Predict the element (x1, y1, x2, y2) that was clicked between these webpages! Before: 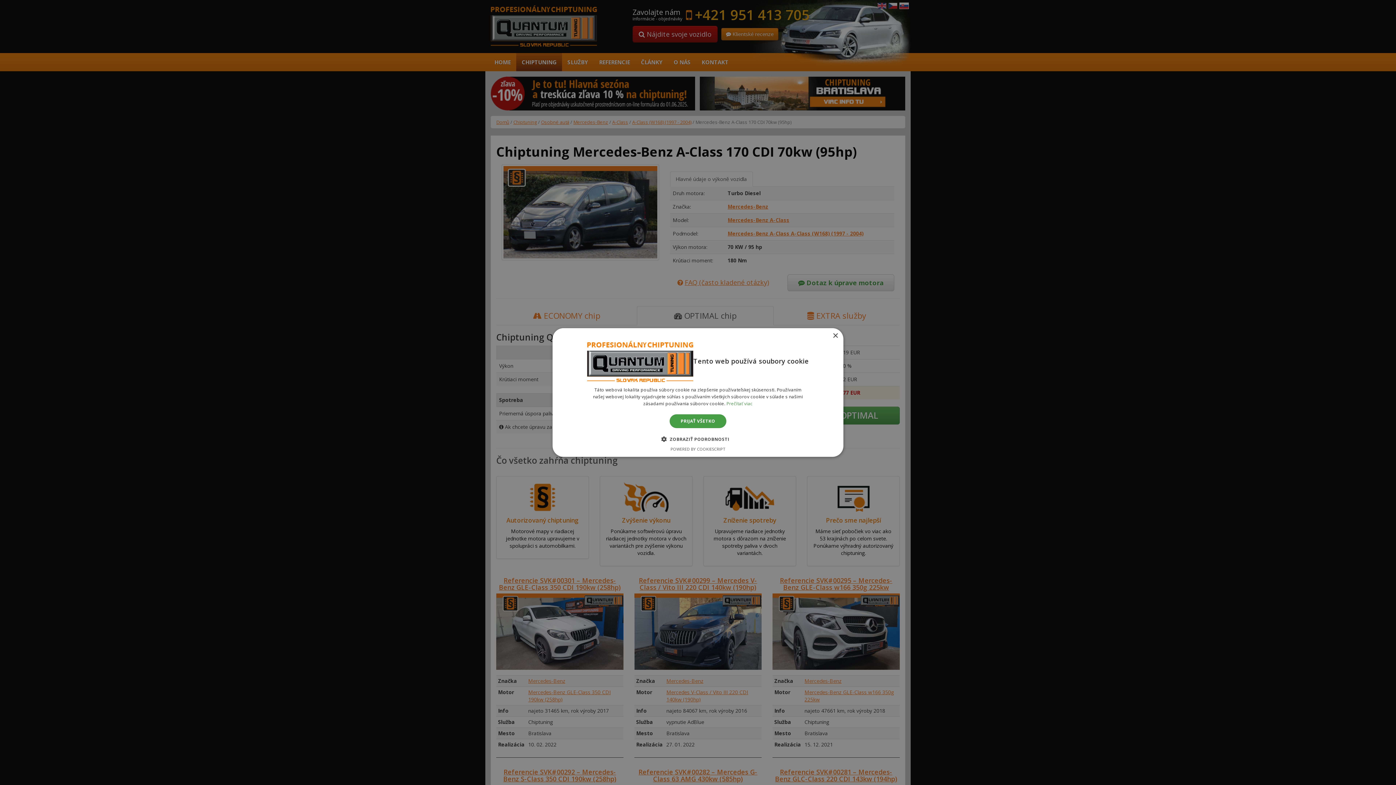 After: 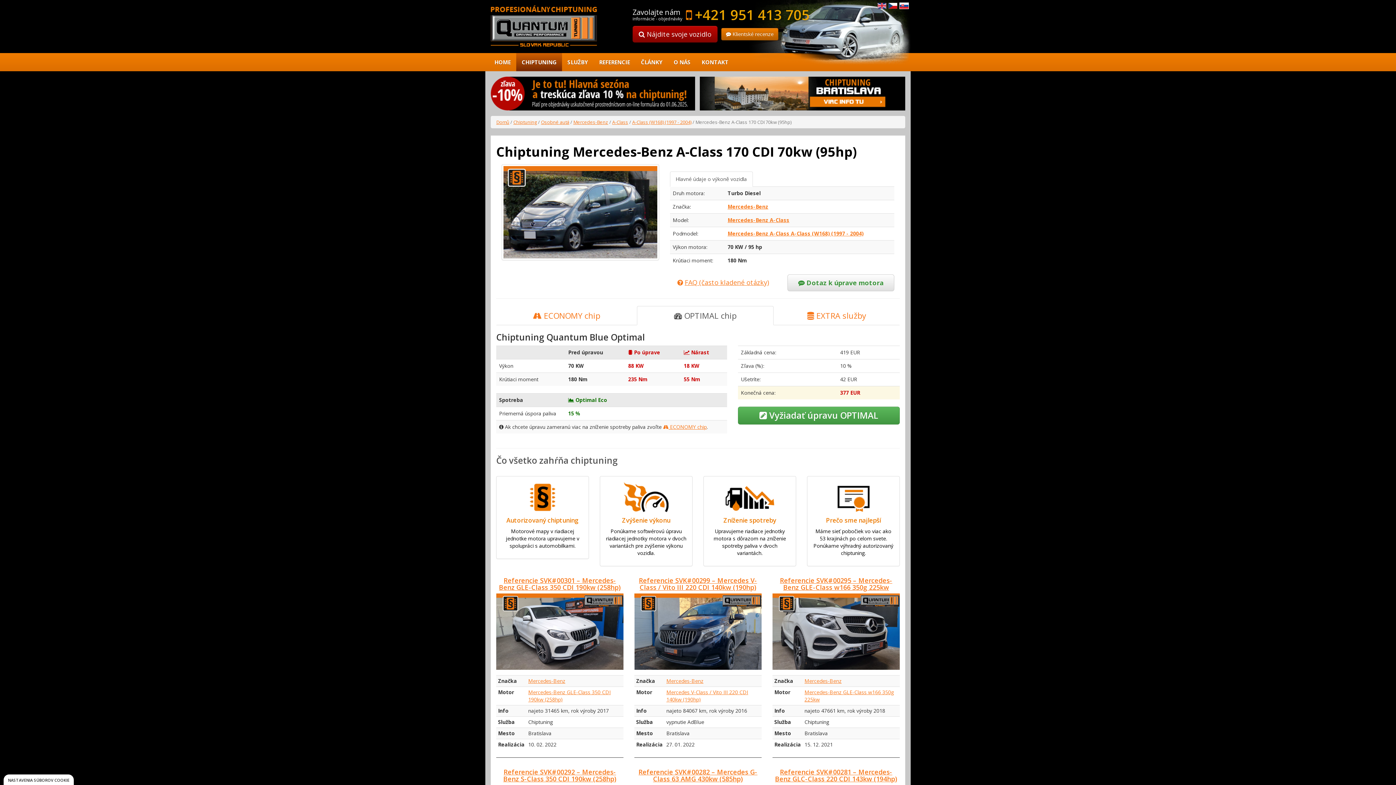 Action: label: PRIJAŤ VŠETKO bbox: (669, 414, 726, 428)